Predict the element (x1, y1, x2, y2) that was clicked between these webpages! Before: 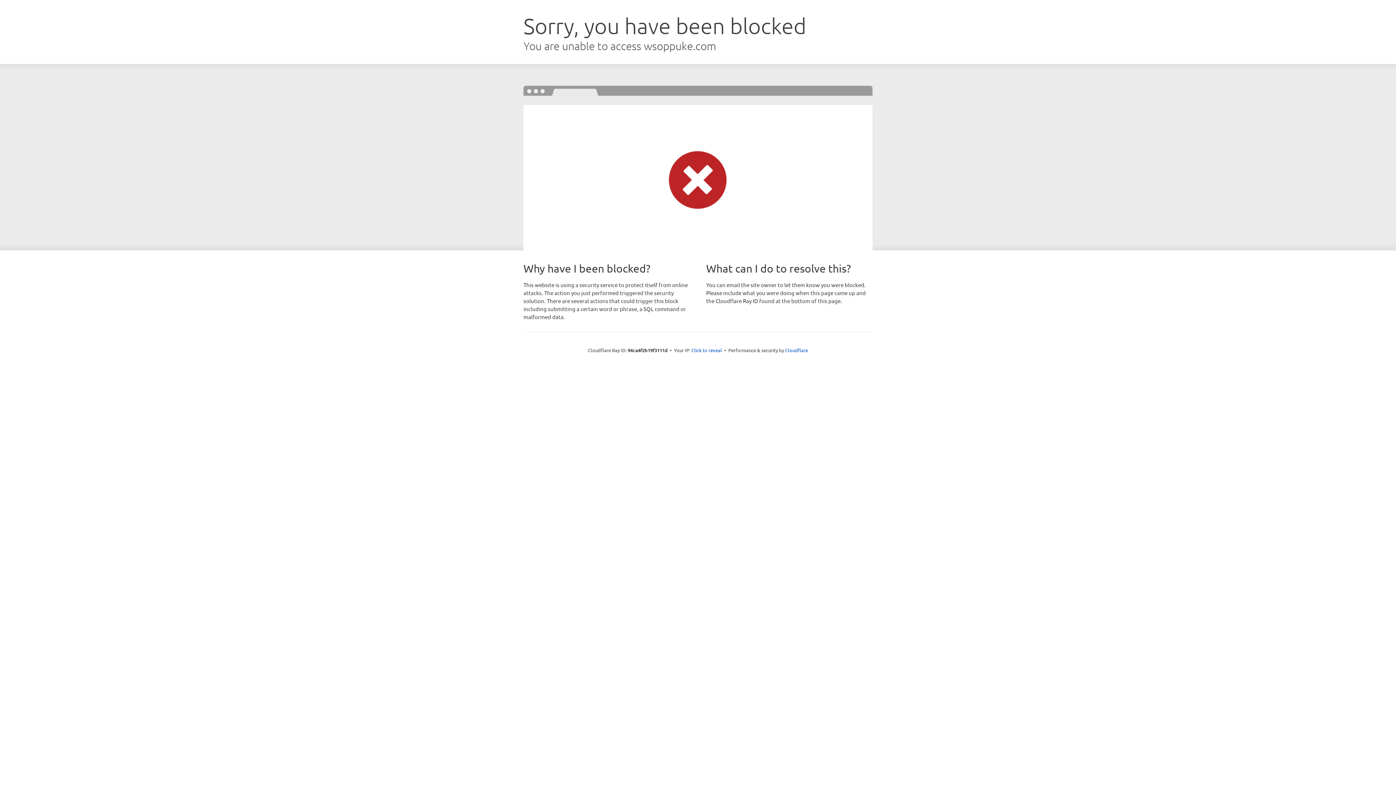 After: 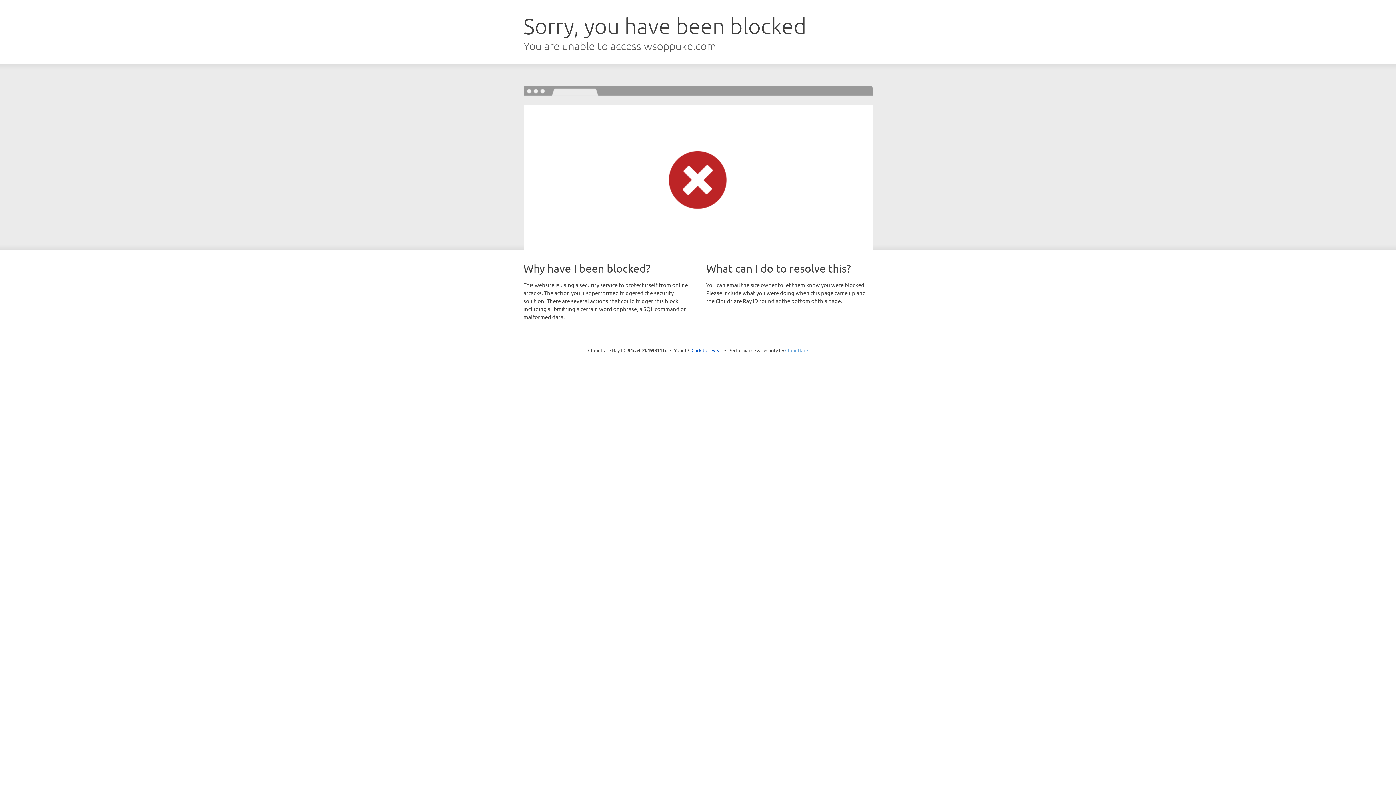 Action: bbox: (785, 347, 808, 353) label: Cloudflare